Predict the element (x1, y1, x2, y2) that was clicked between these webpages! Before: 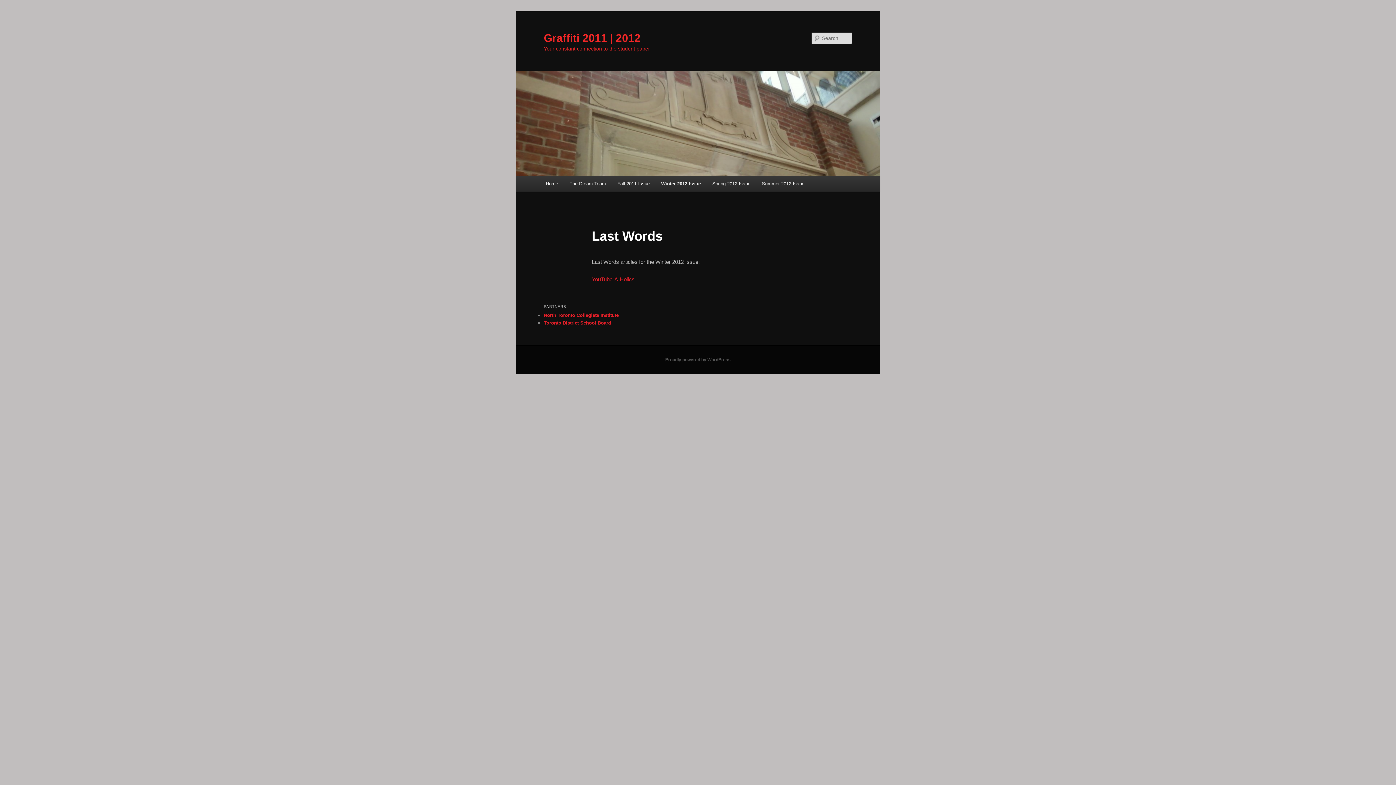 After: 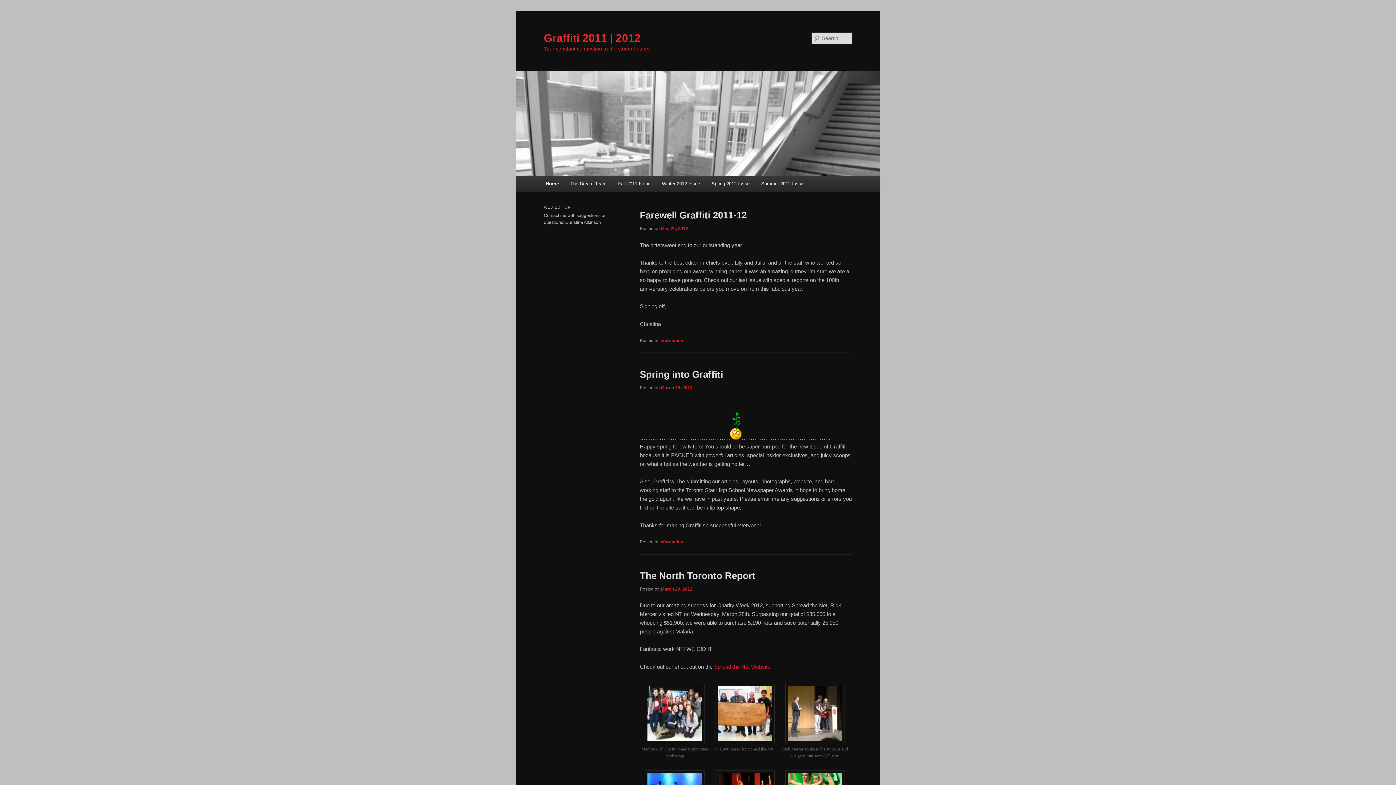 Action: bbox: (544, 31, 640, 43) label: Graffiti 2011 | 2012